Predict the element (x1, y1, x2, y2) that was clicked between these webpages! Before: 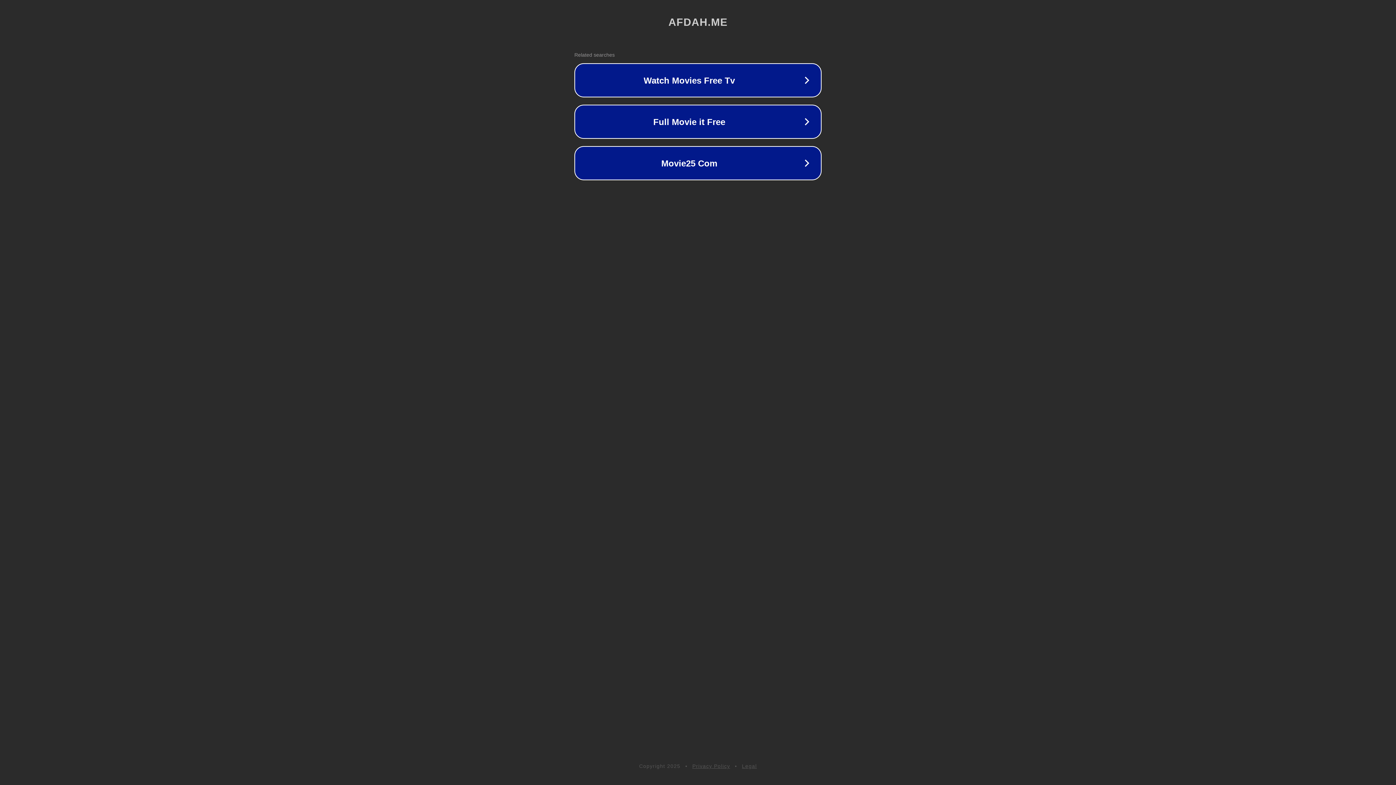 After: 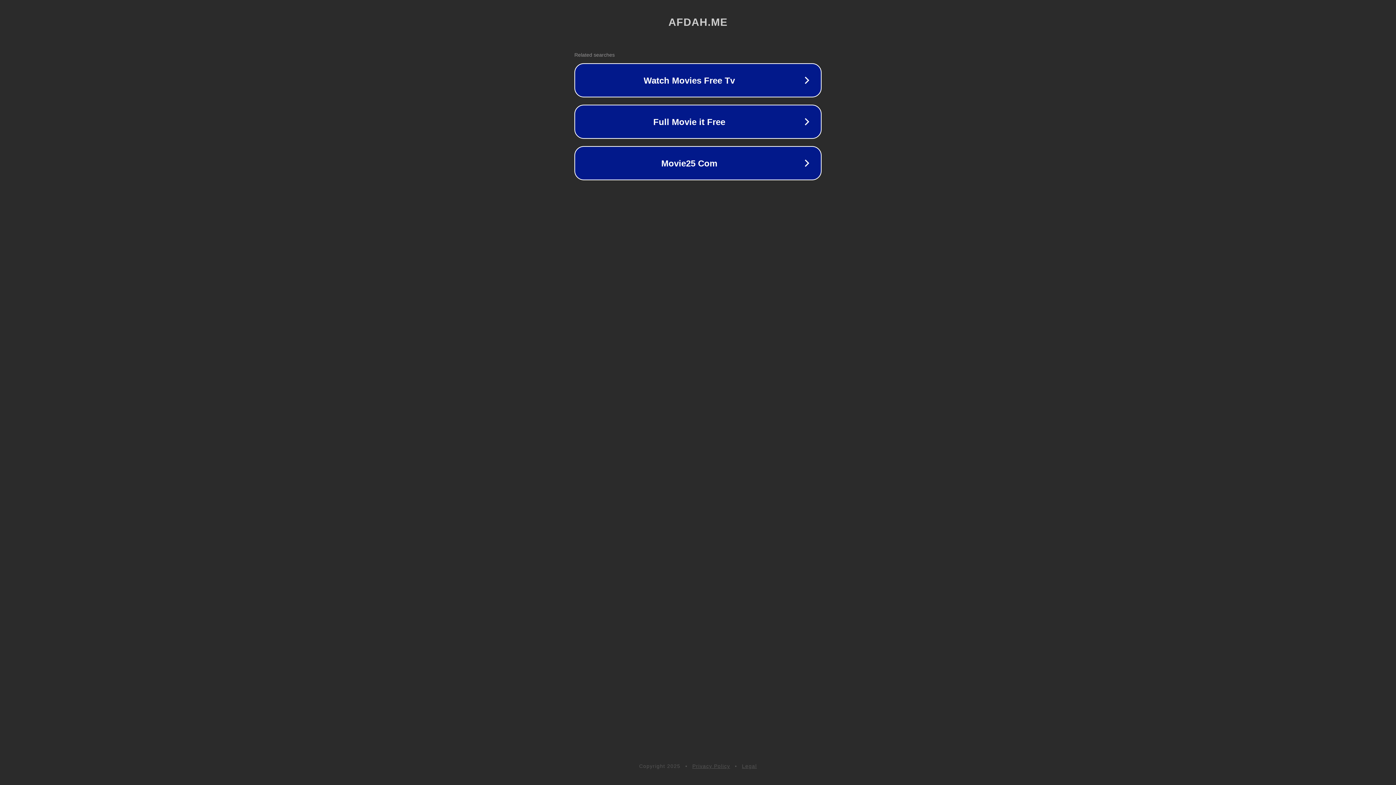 Action: label: Legal bbox: (742, 763, 757, 769)